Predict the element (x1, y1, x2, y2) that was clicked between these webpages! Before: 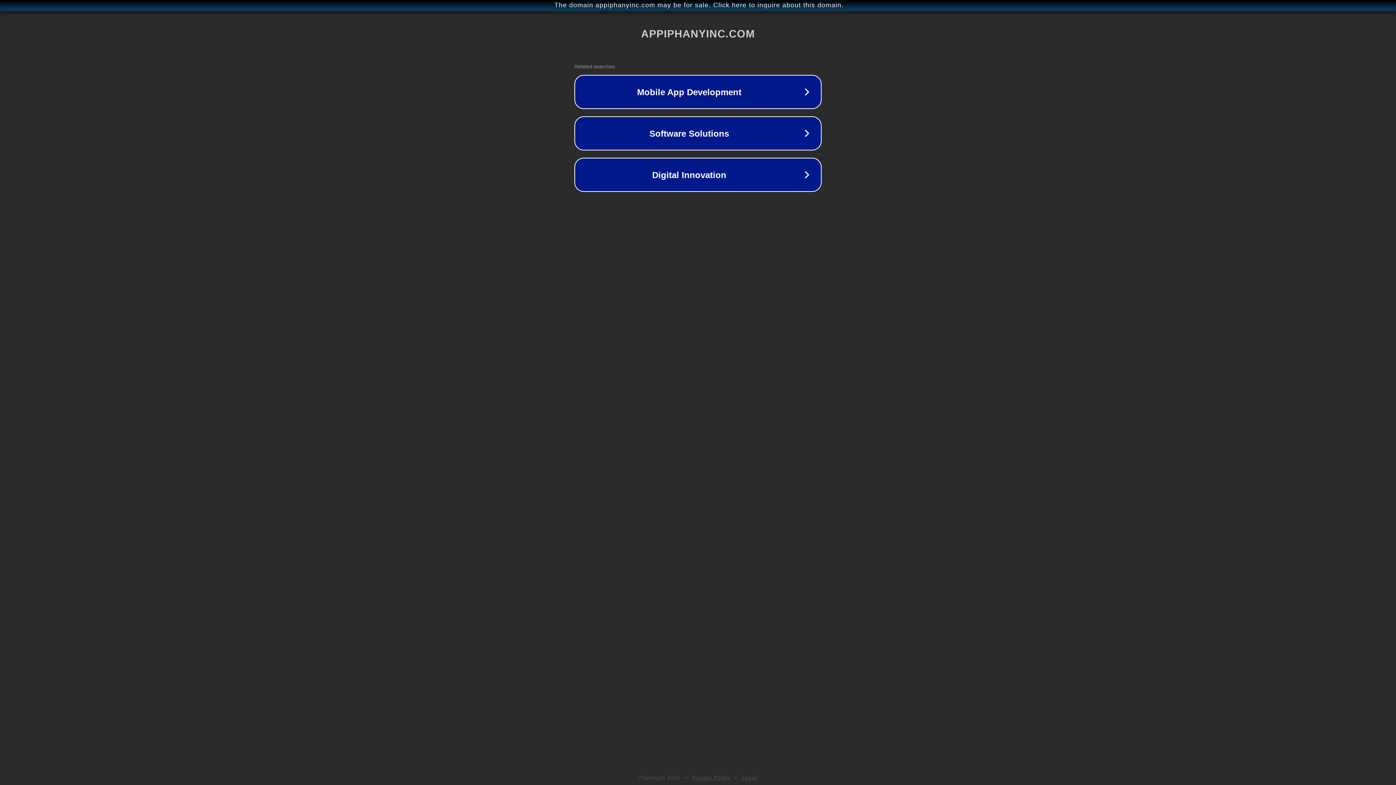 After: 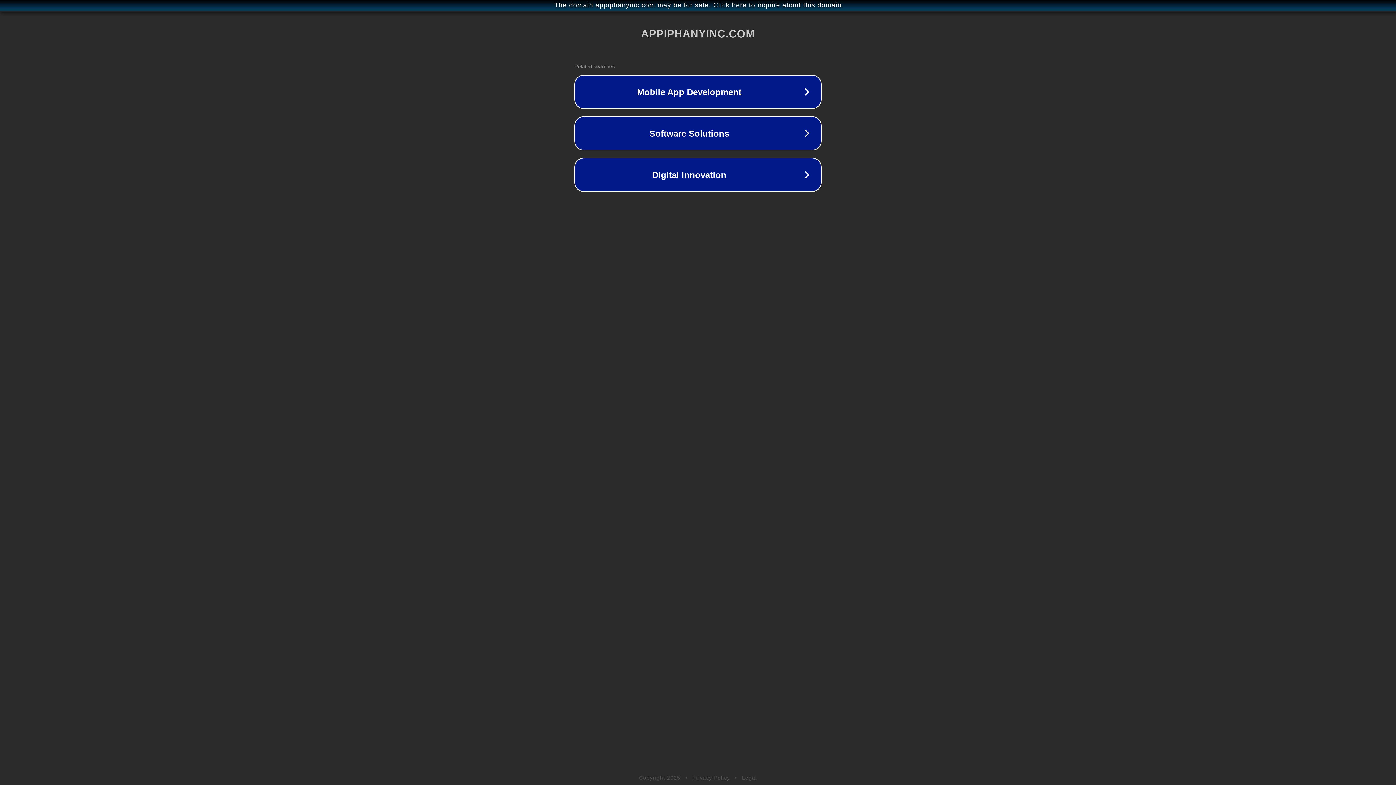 Action: bbox: (692, 775, 730, 781) label: Privacy Policy